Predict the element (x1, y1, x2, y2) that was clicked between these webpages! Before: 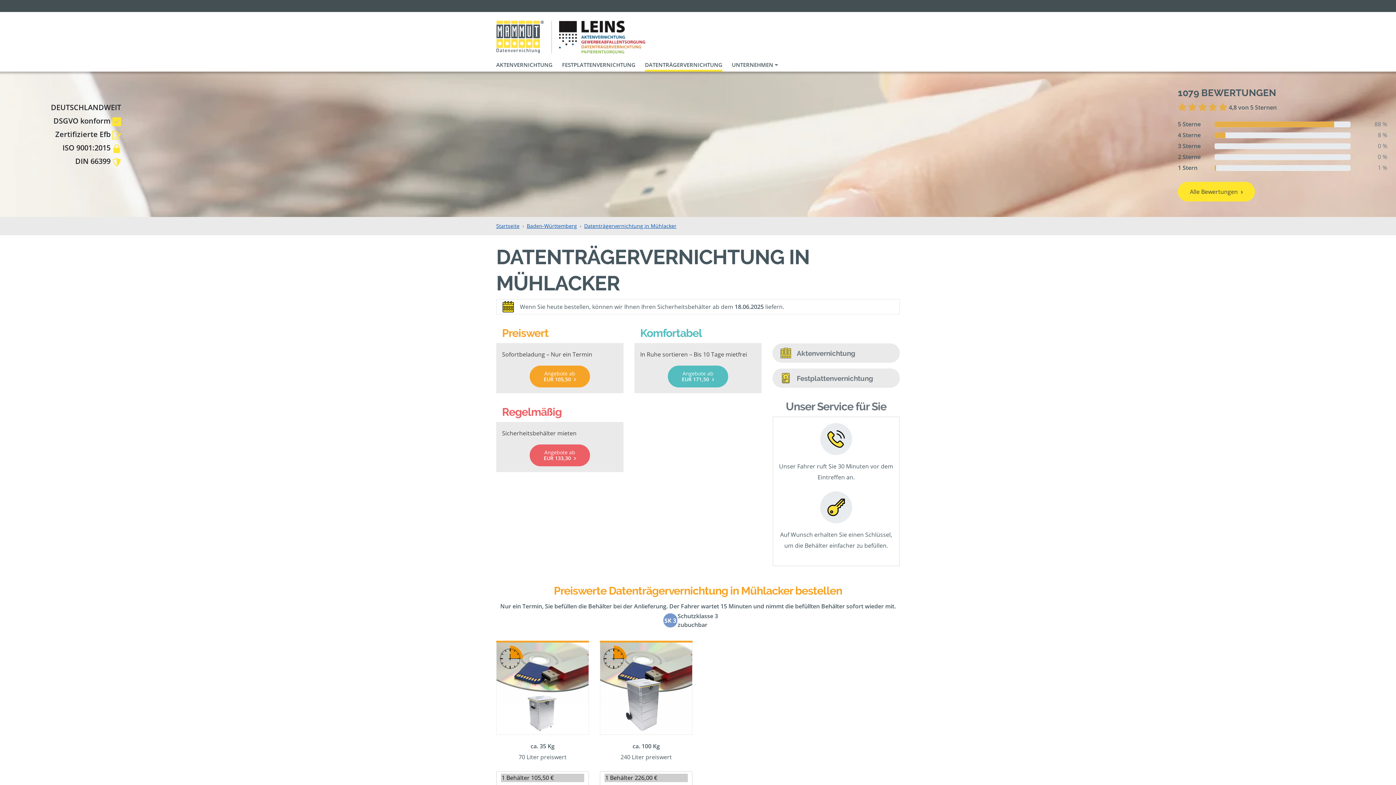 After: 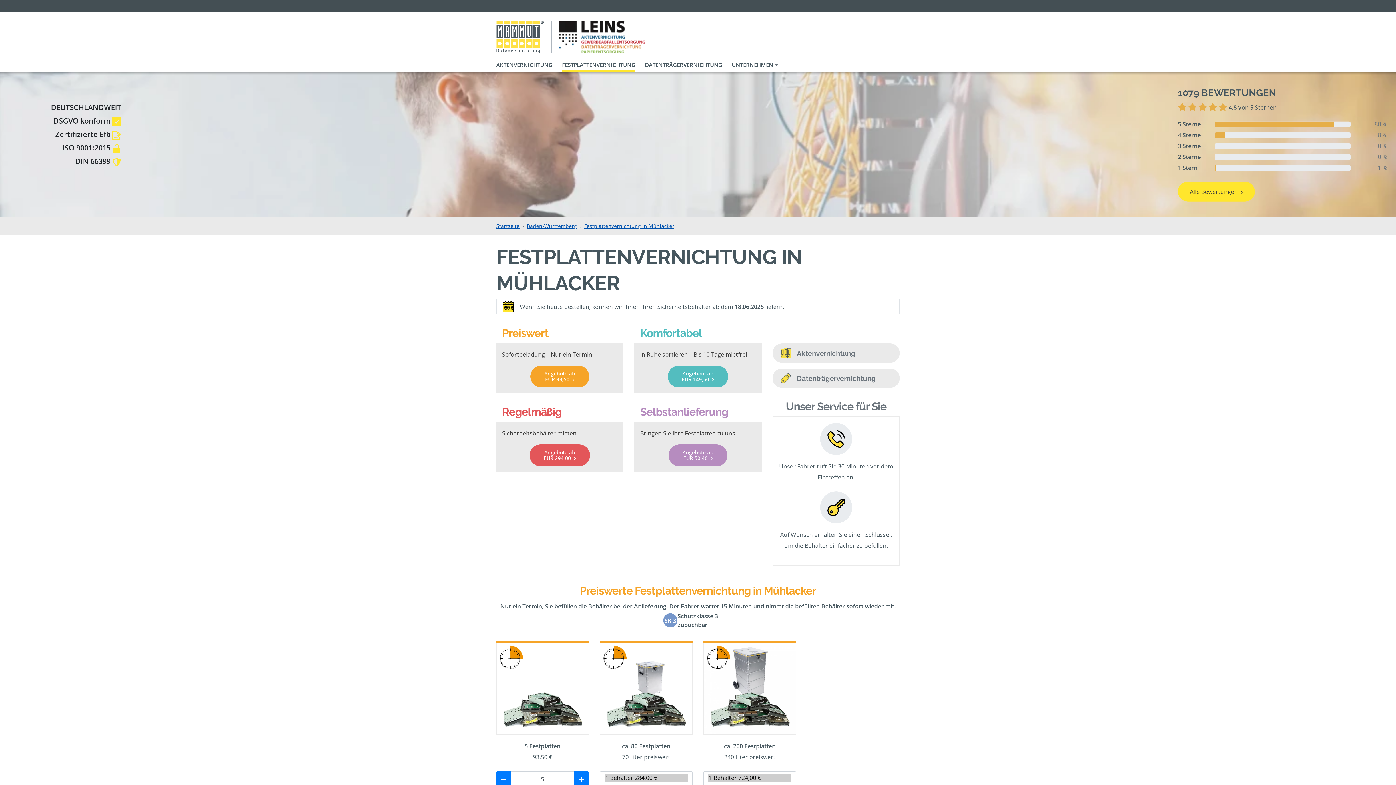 Action: label: FESTPLATTENVERNICHTUNG bbox: (562, 59, 635, 71)